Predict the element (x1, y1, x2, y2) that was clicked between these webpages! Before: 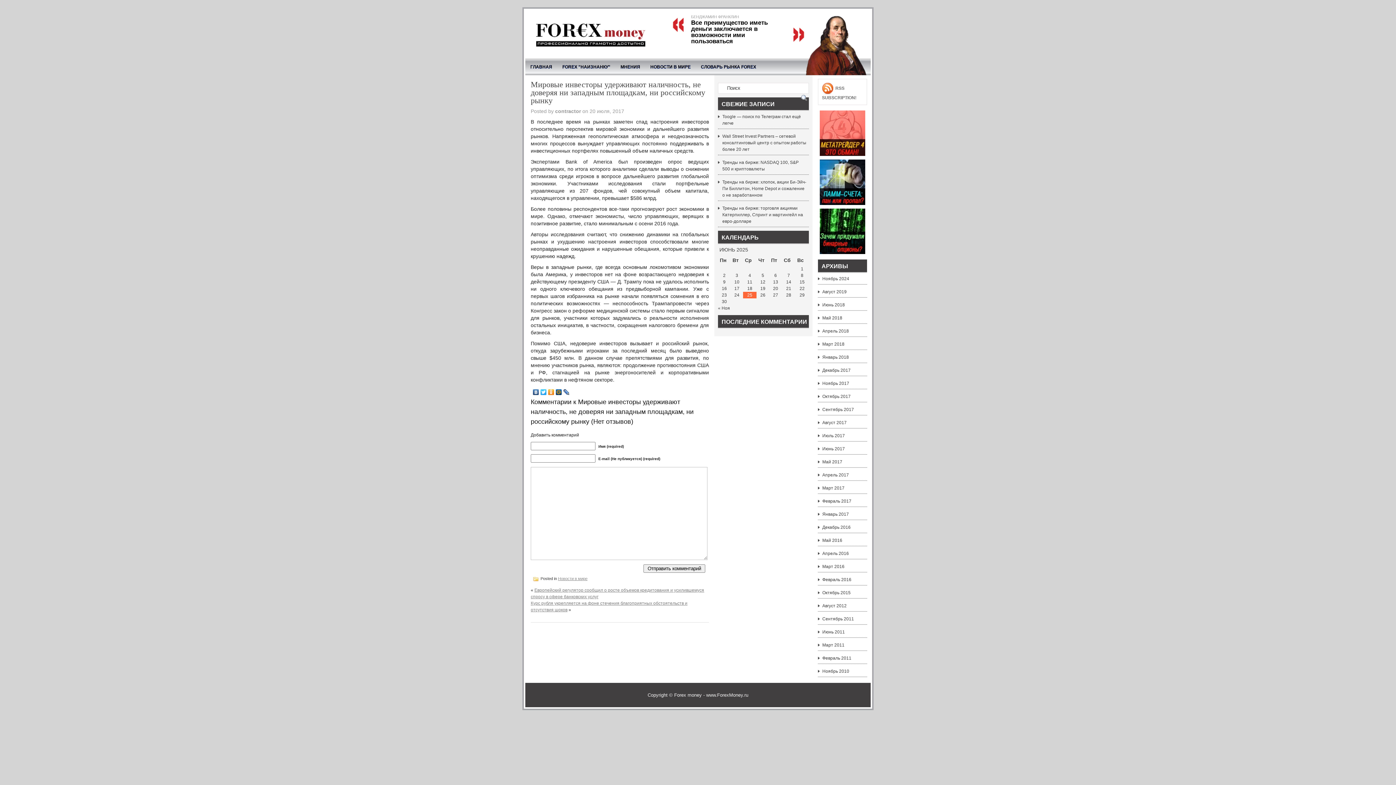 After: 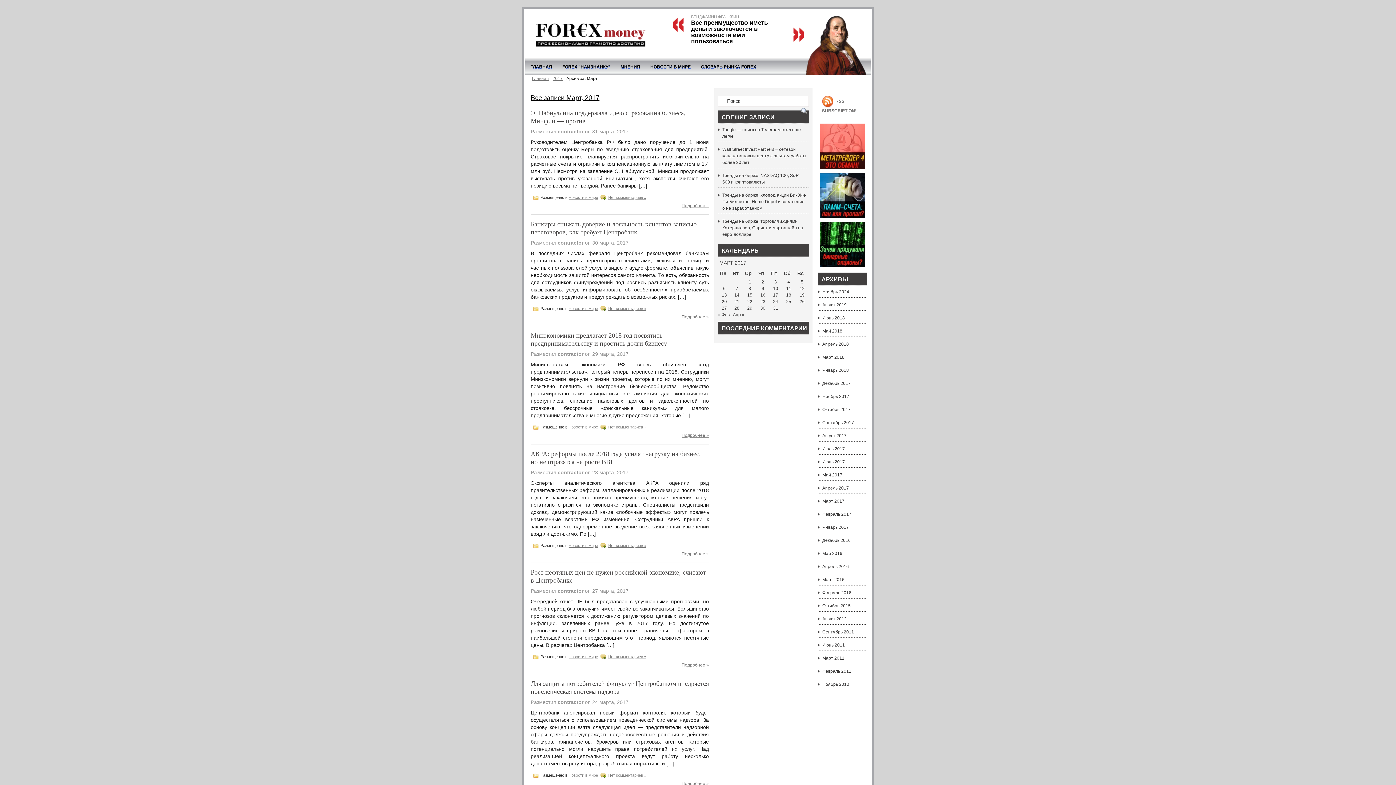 Action: label: Март 2017 bbox: (822, 485, 844, 490)